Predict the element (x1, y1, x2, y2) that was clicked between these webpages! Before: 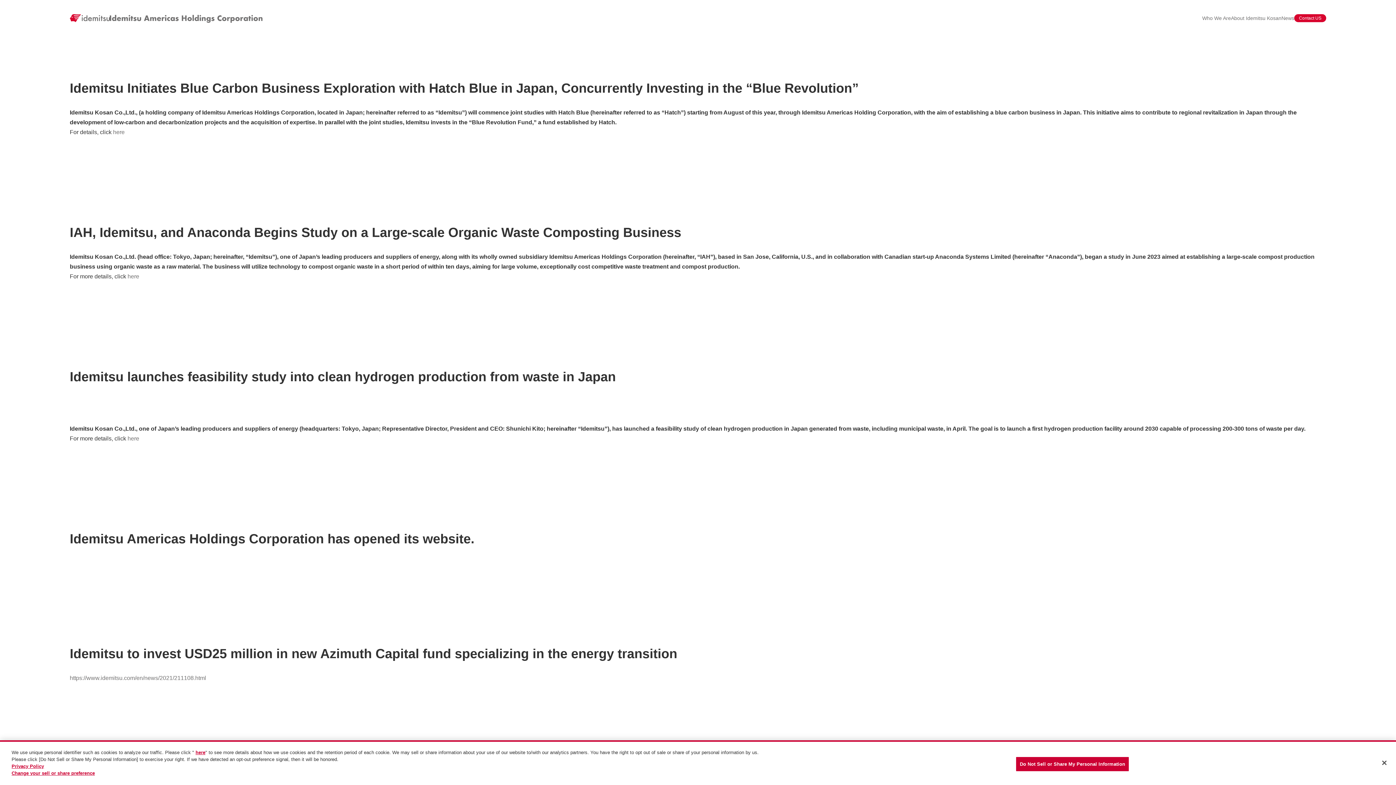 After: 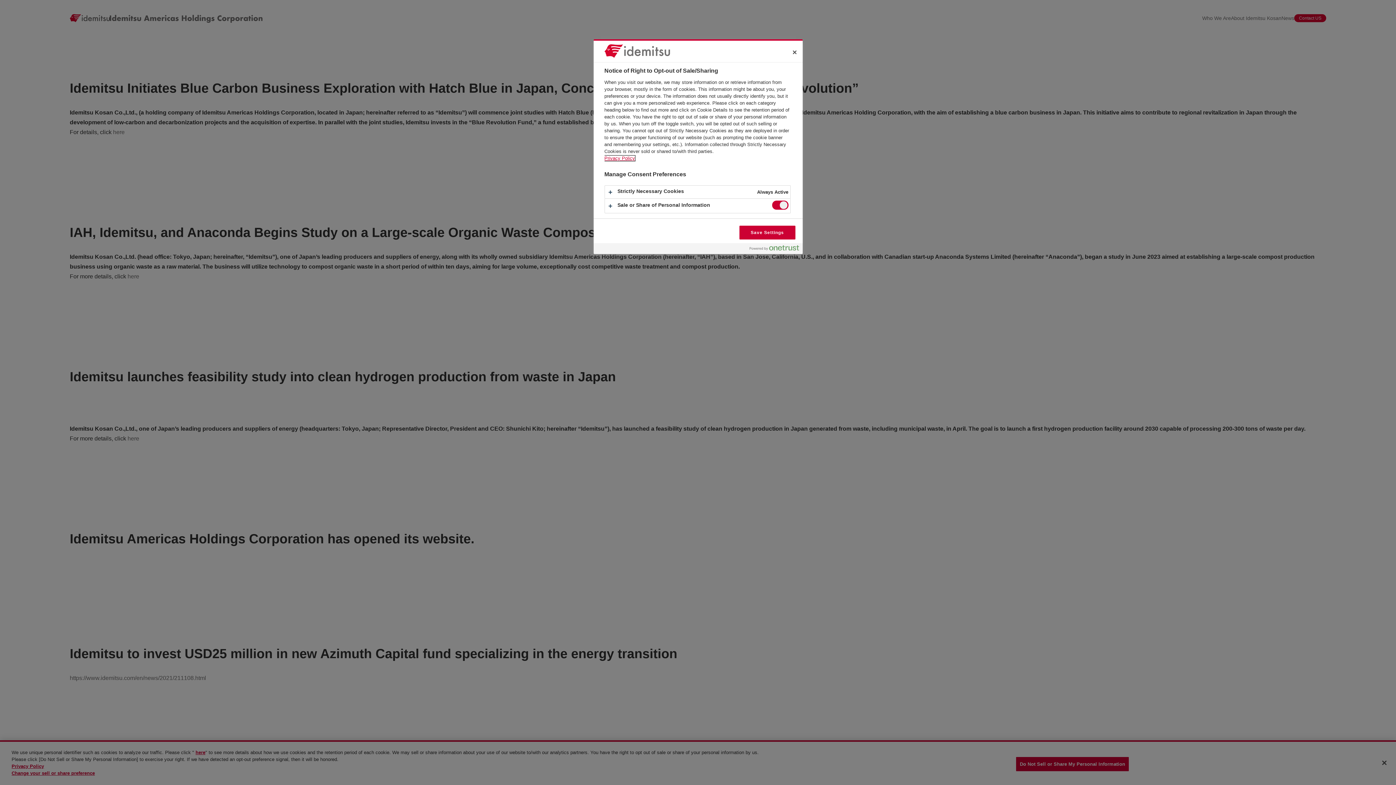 Action: bbox: (1016, 758, 1129, 773) label: Do Not Sell or Share My Personal Information